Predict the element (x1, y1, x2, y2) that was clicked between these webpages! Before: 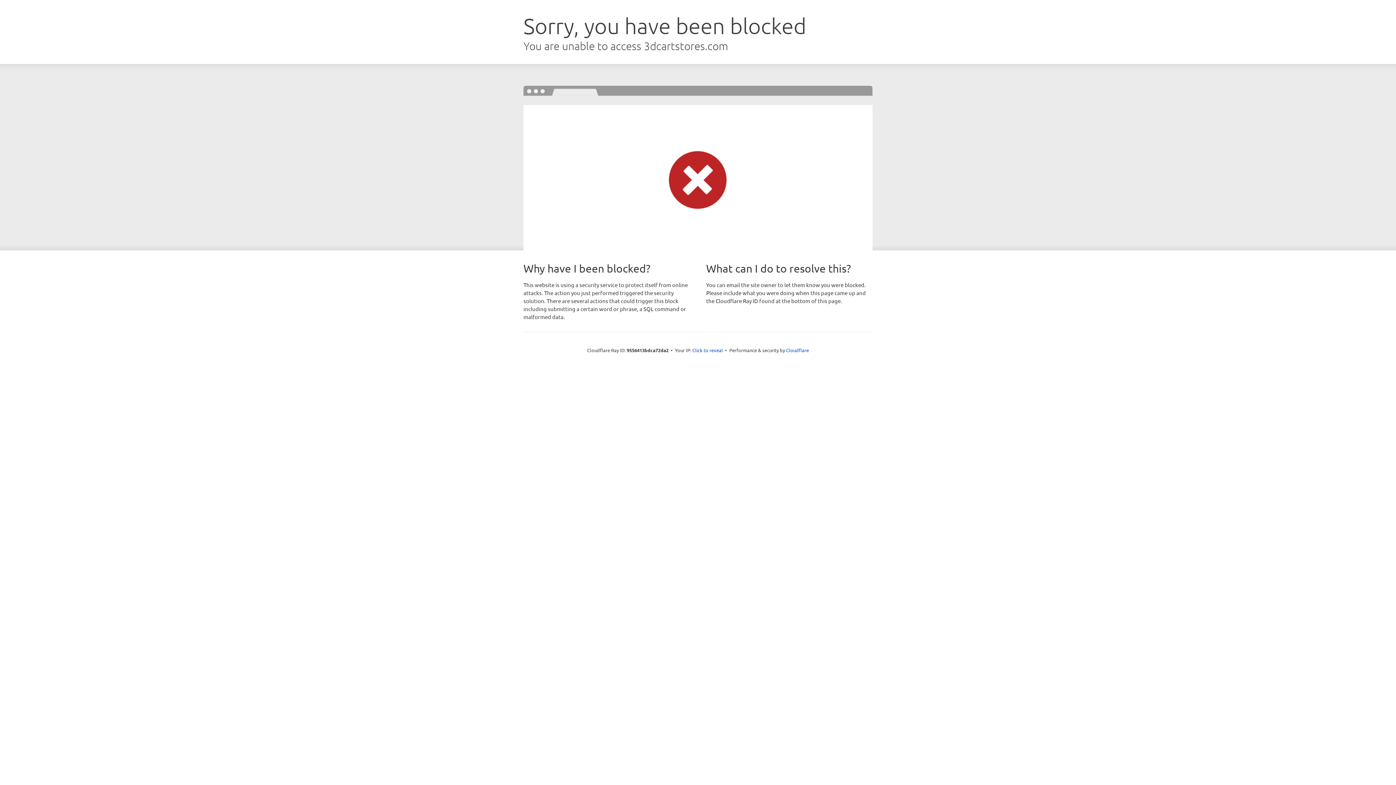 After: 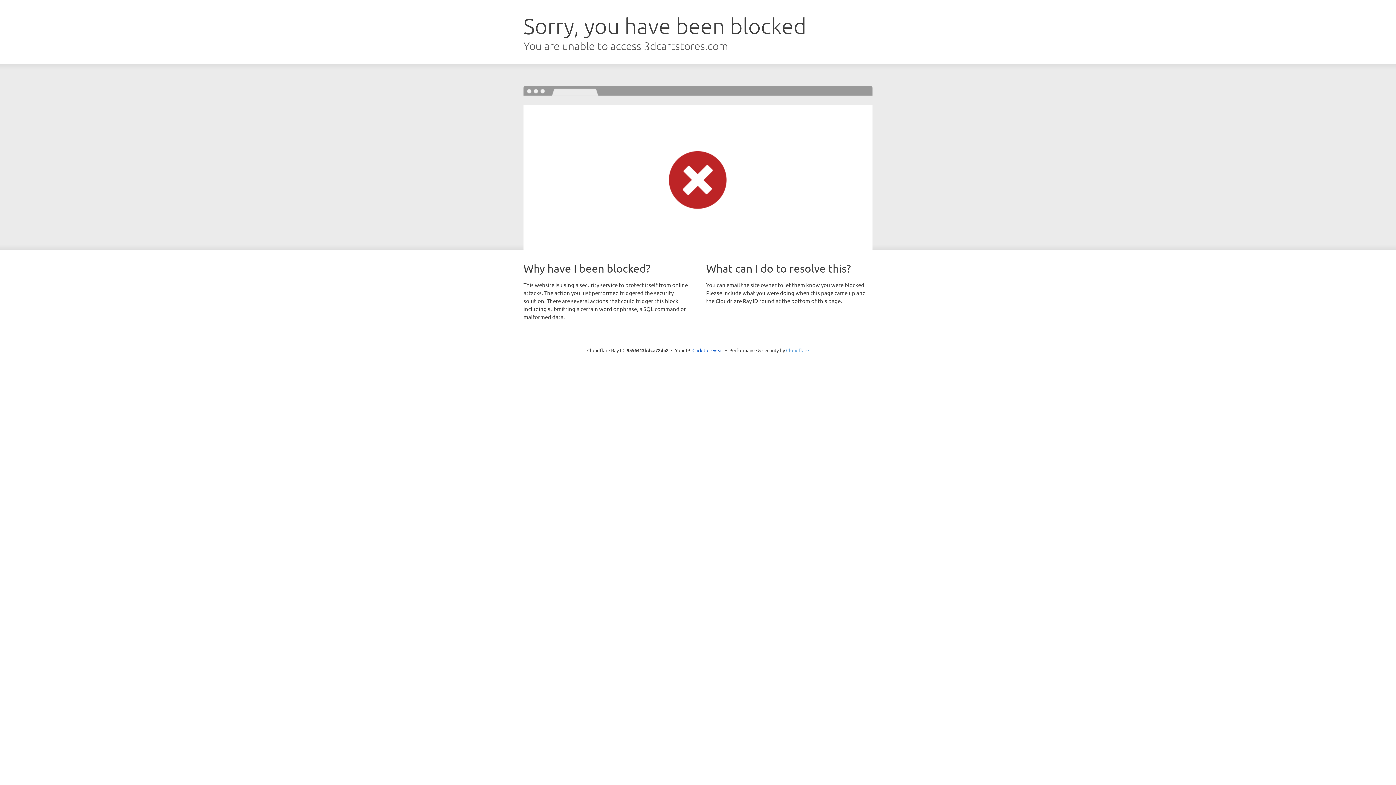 Action: label: Cloudflare bbox: (786, 347, 809, 353)